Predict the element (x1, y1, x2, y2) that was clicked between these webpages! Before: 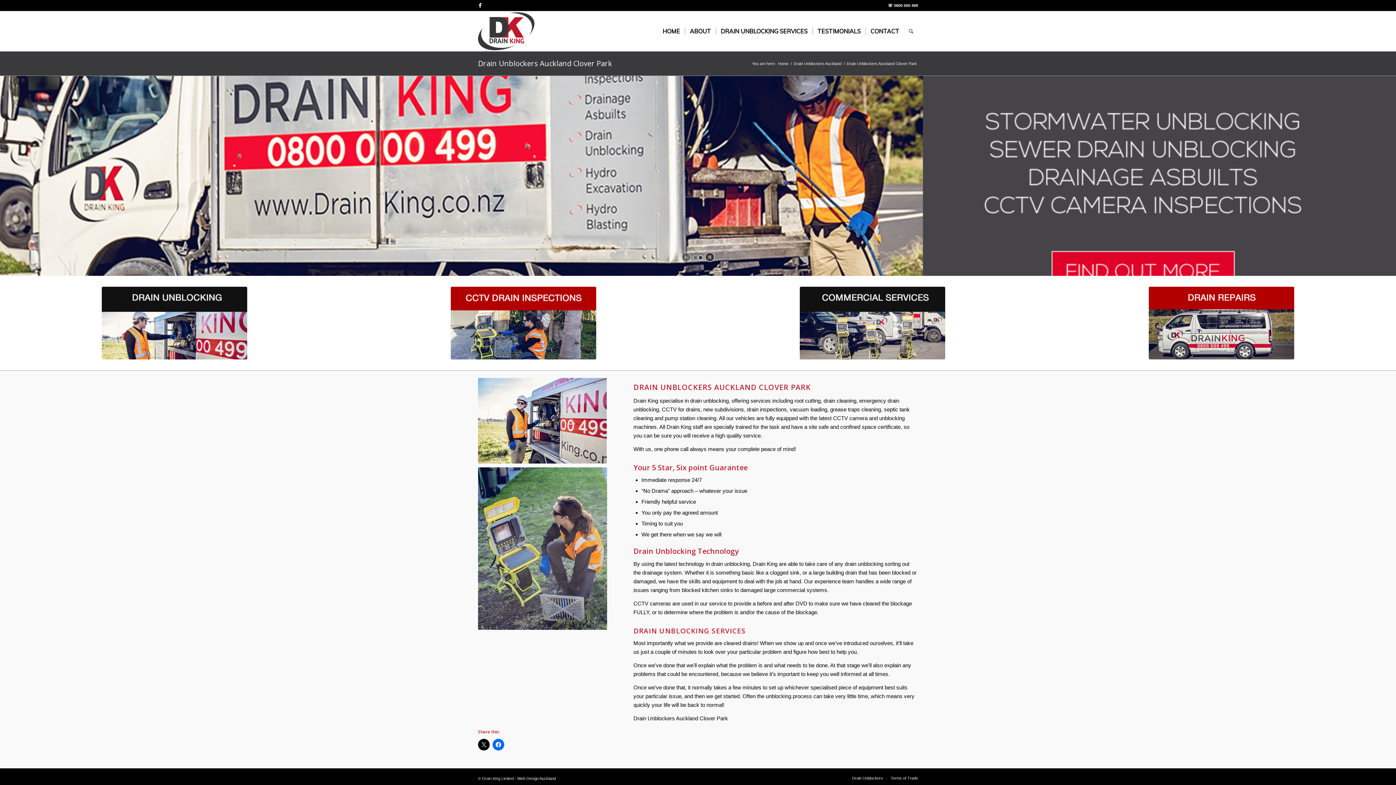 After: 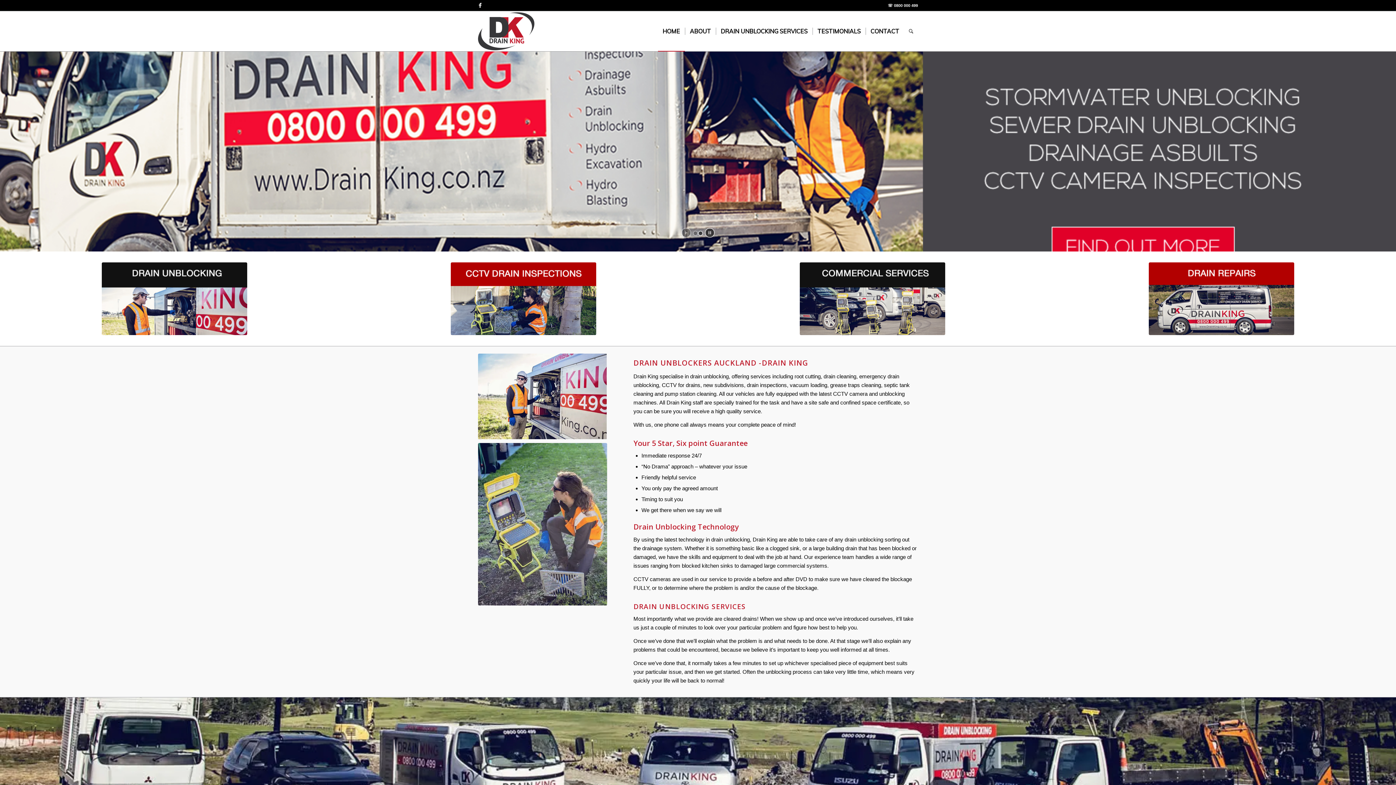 Action: label: HOME bbox: (658, 11, 684, 51)